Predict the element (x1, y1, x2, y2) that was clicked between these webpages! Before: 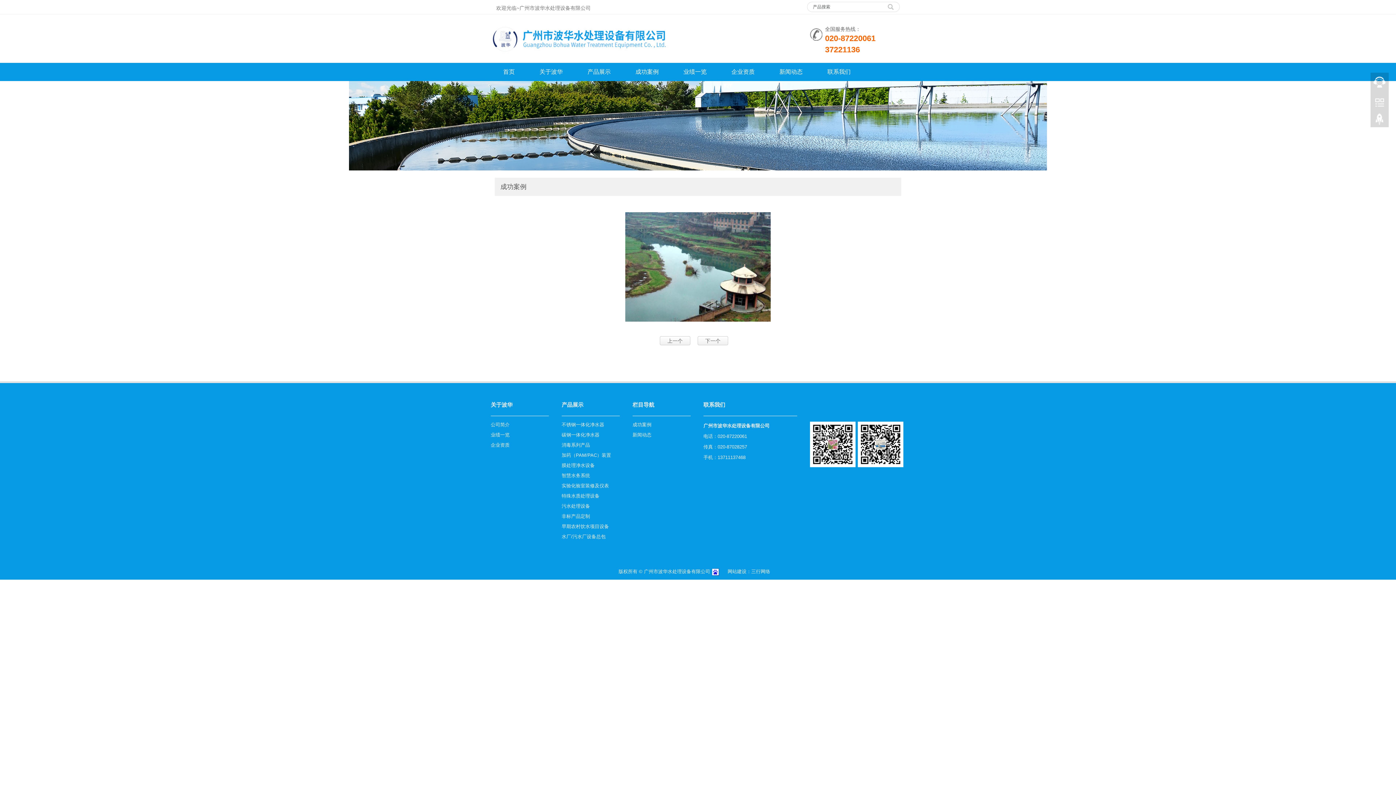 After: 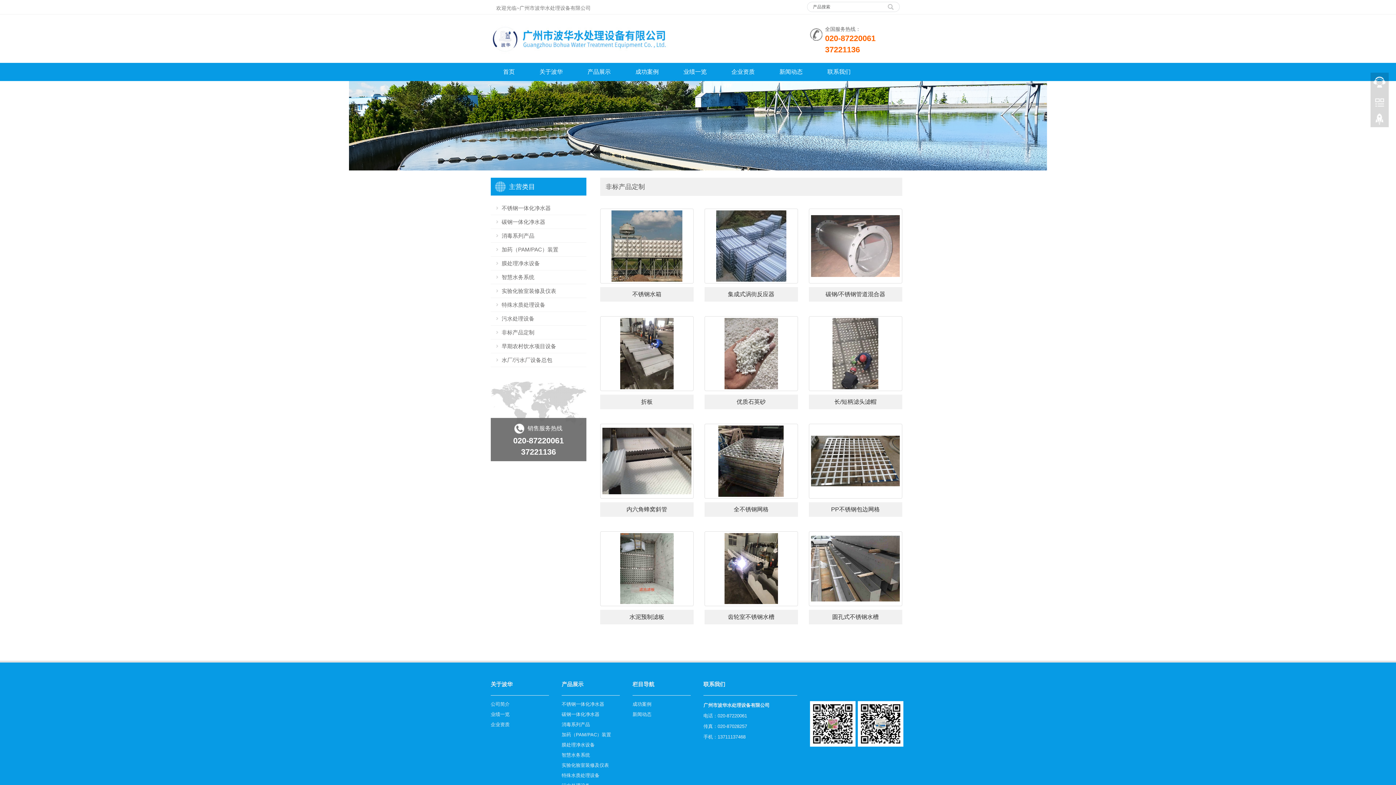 Action: label: 非标产品定制 bbox: (561, 513, 590, 519)